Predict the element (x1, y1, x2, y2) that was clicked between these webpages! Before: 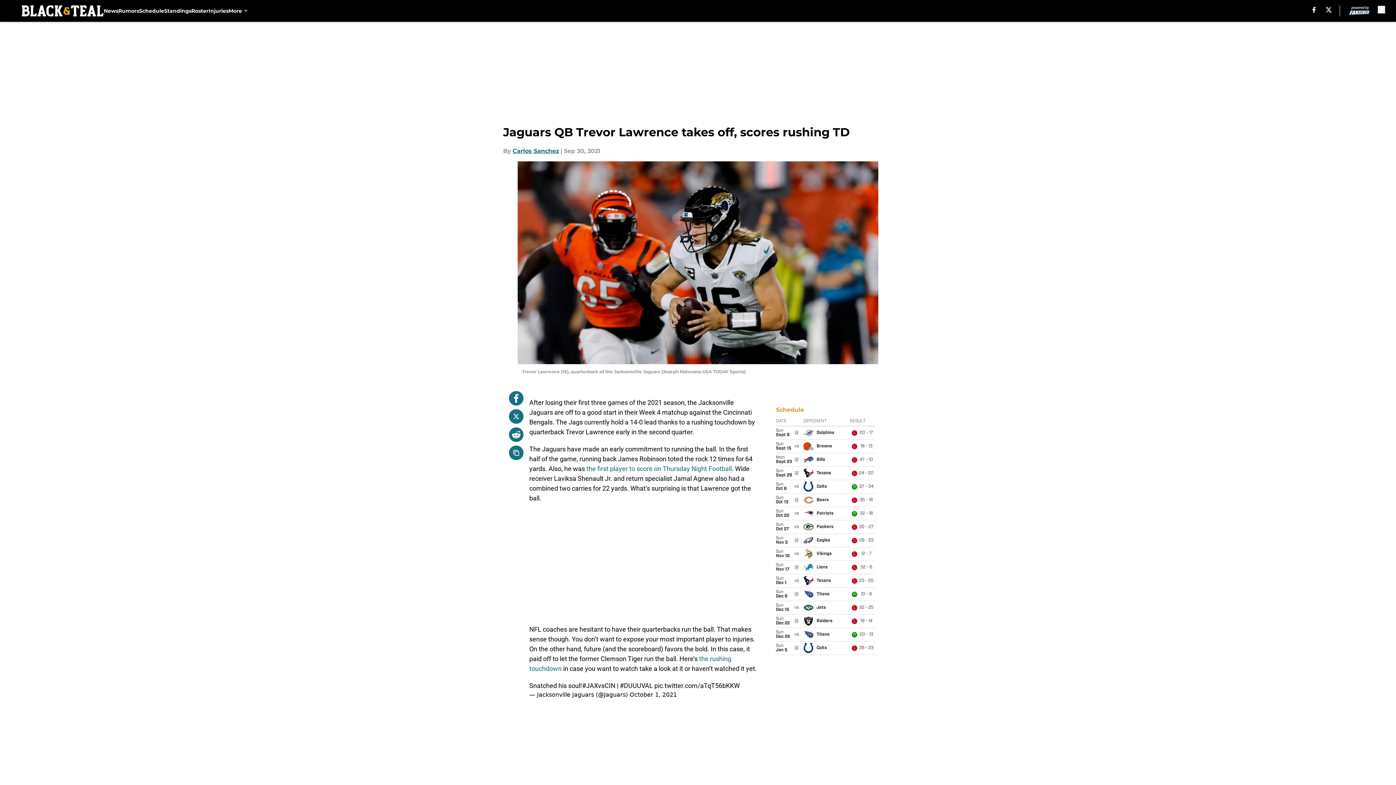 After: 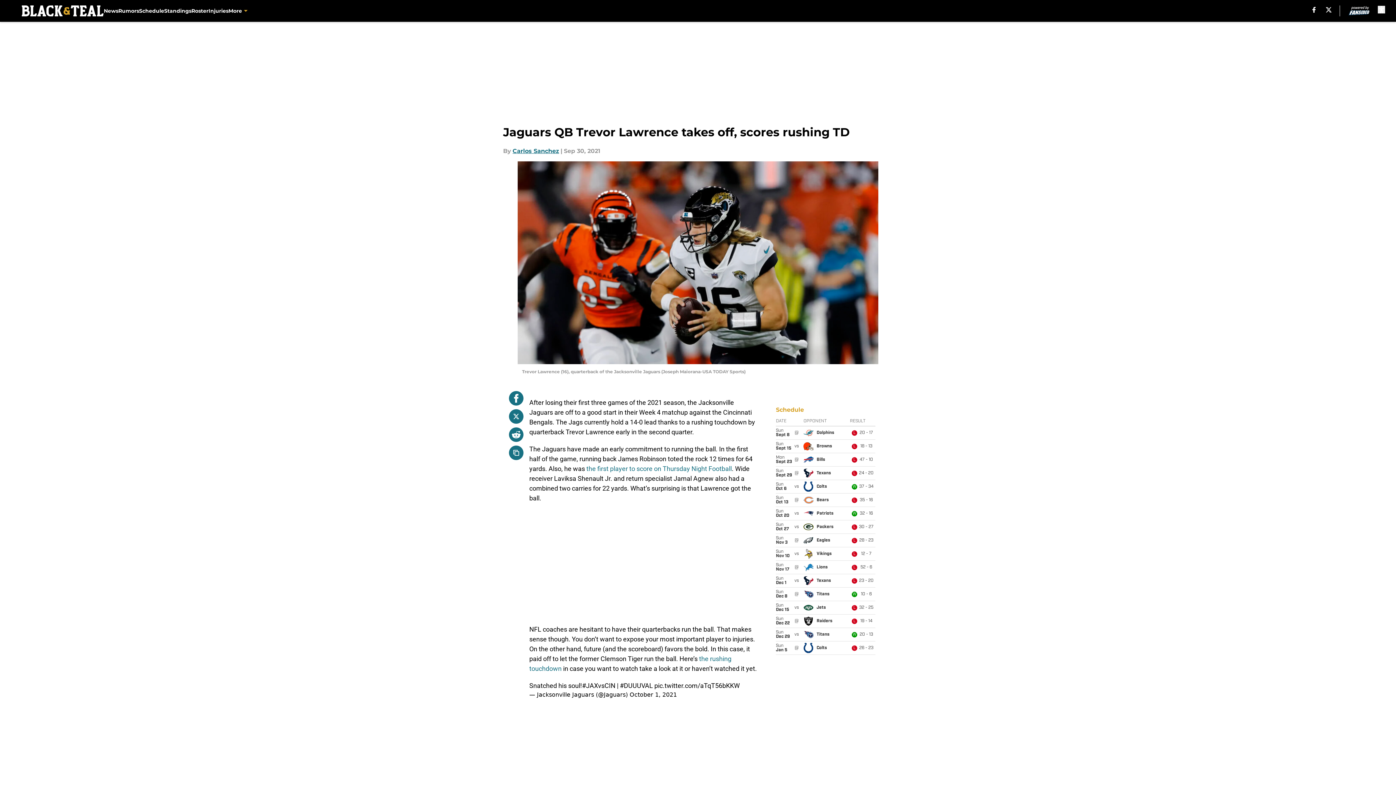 Action: bbox: (1326, 6, 1331, 12) label: X